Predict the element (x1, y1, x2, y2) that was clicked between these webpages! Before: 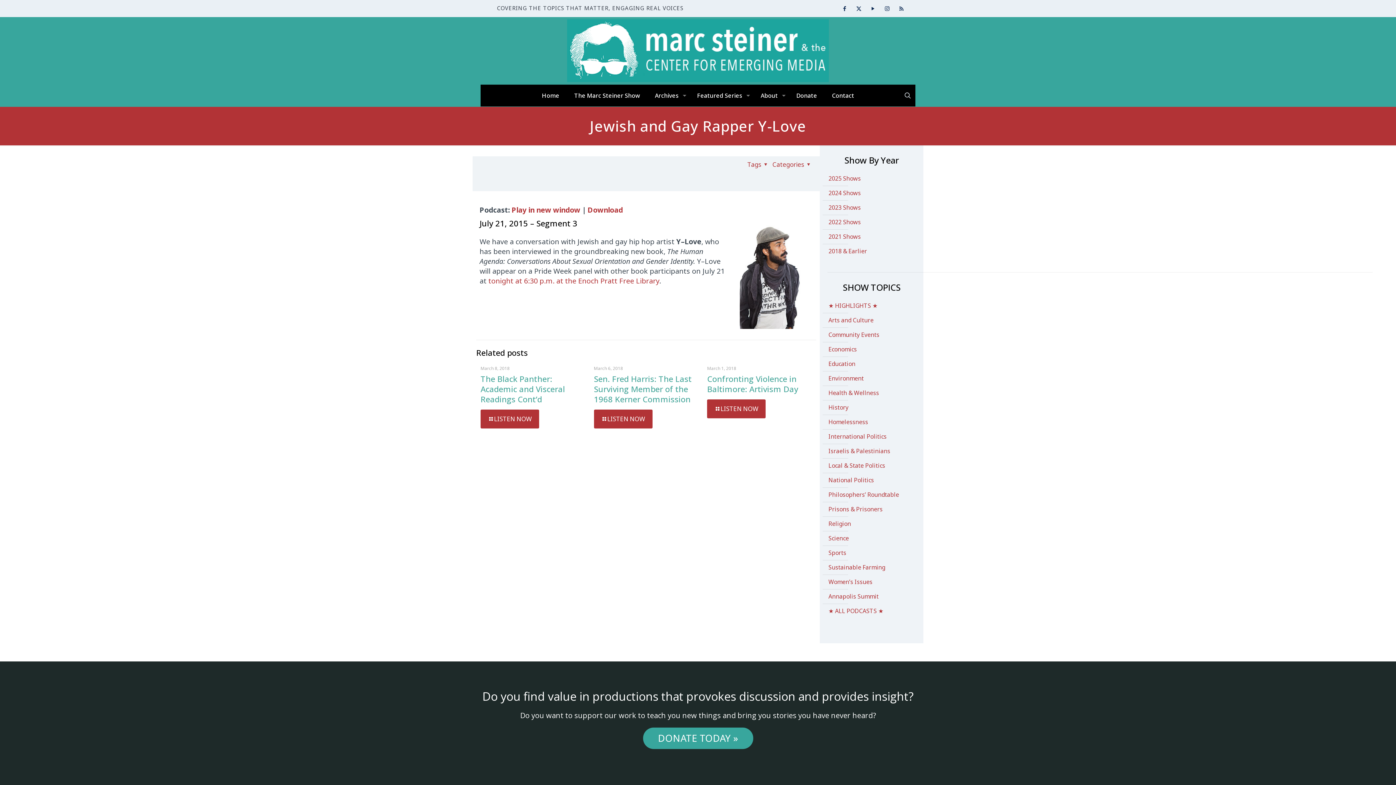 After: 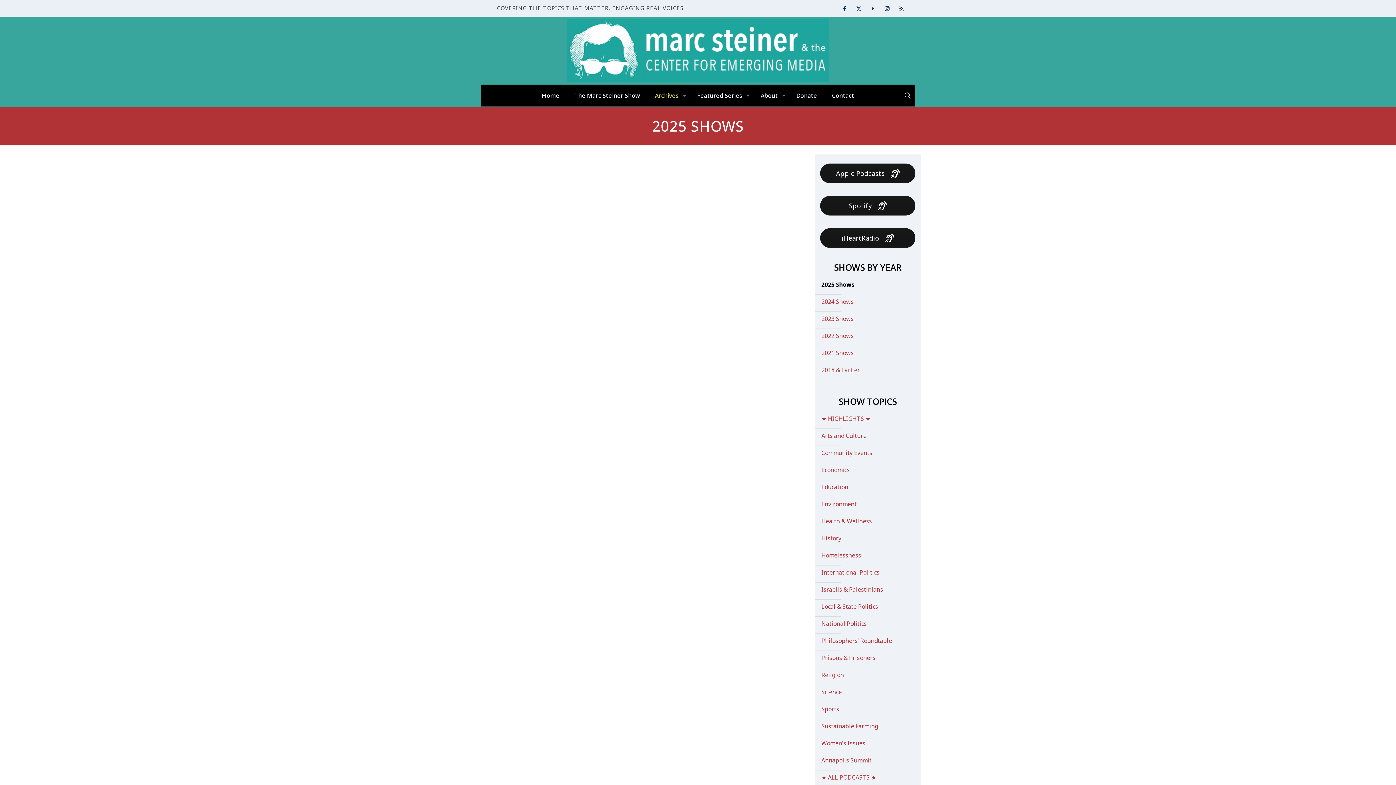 Action: label: Archives bbox: (647, 84, 690, 106)